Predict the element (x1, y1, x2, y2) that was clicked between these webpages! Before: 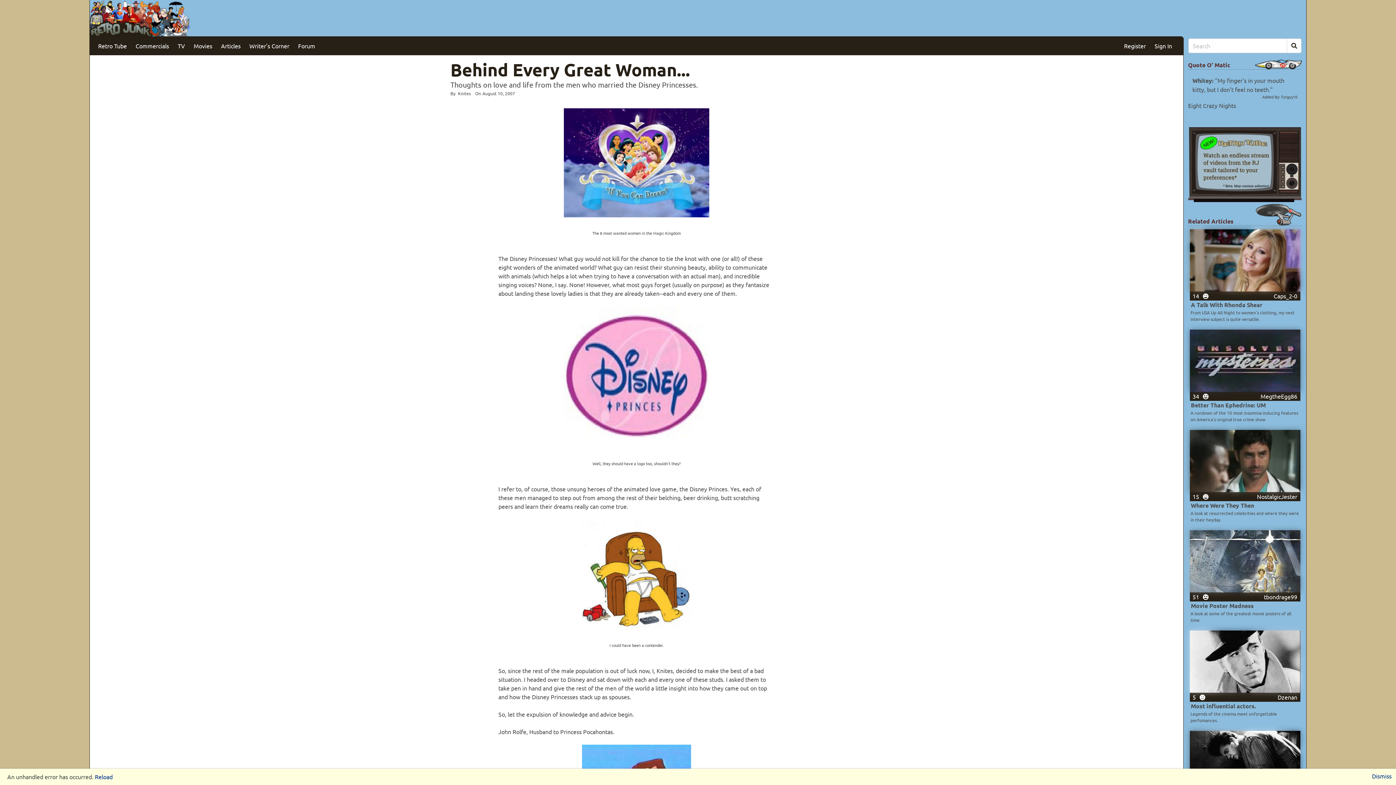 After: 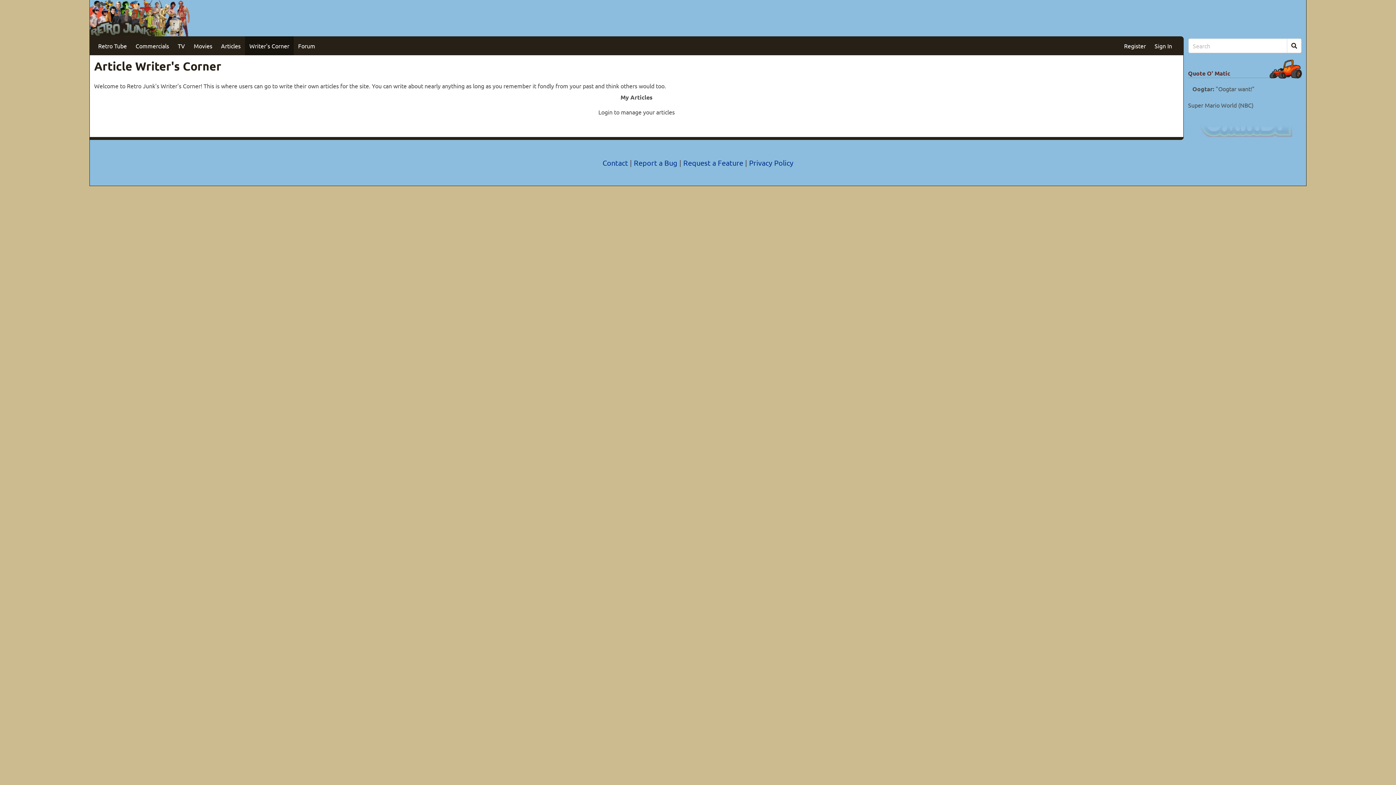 Action: label: Writer's Corner bbox: (245, 36, 293, 55)